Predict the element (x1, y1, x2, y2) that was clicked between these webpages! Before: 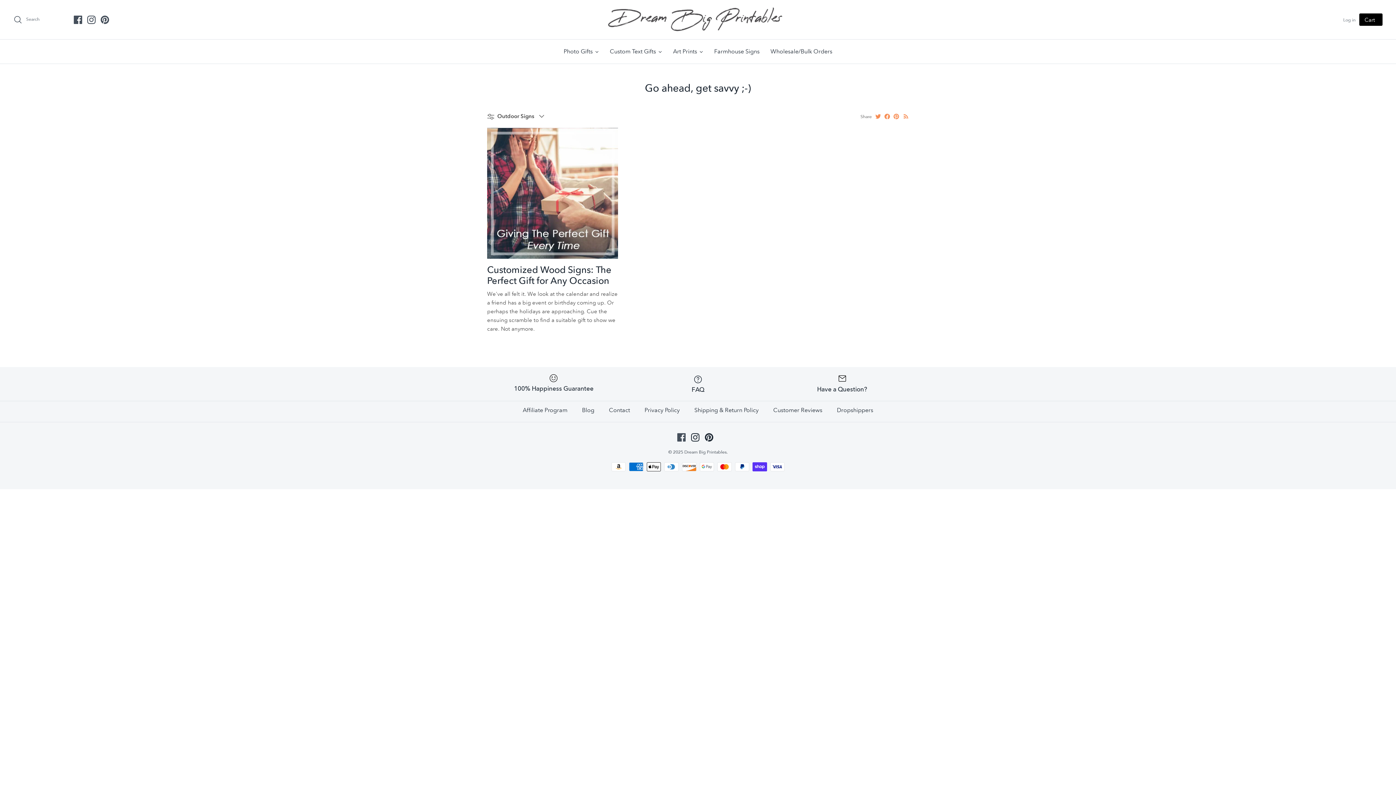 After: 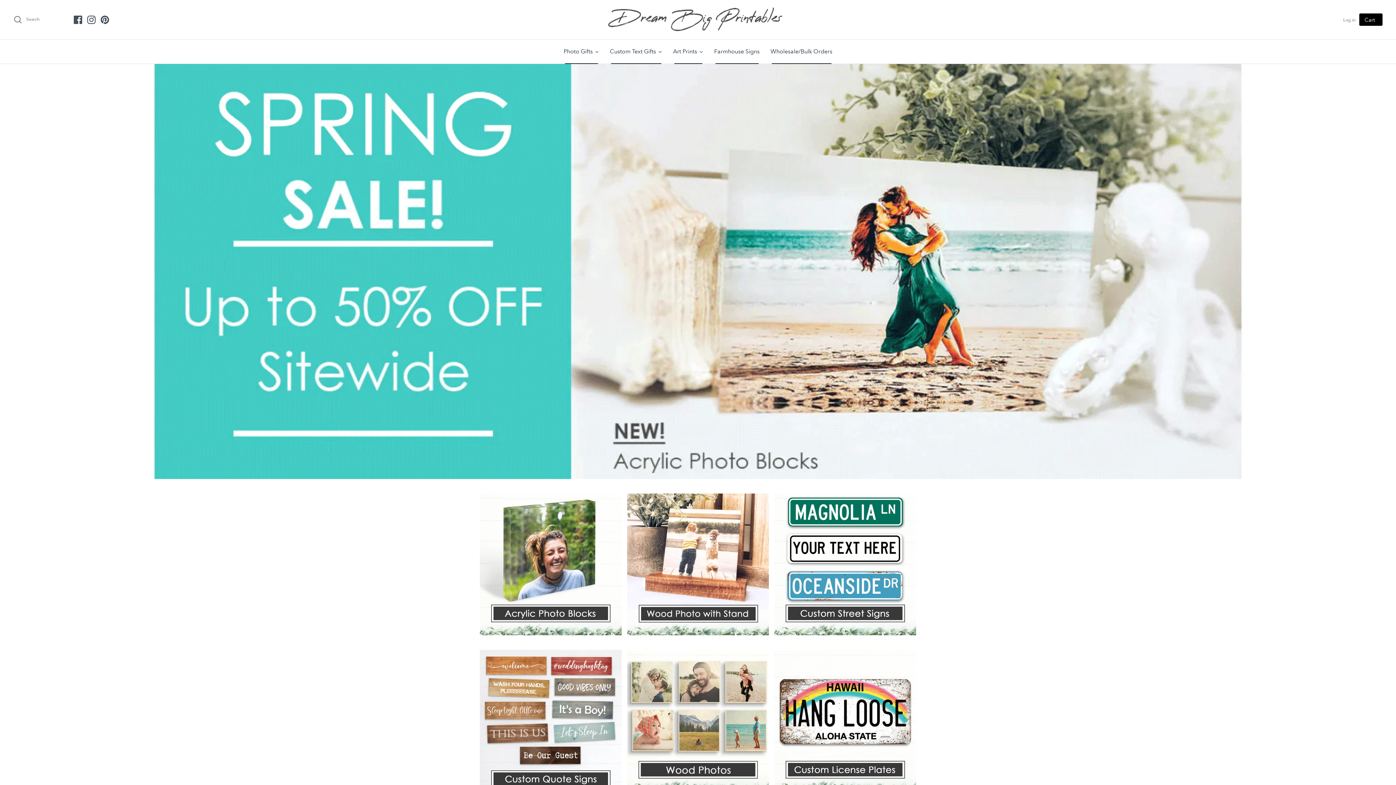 Action: bbox: (603, 7, 793, 32)